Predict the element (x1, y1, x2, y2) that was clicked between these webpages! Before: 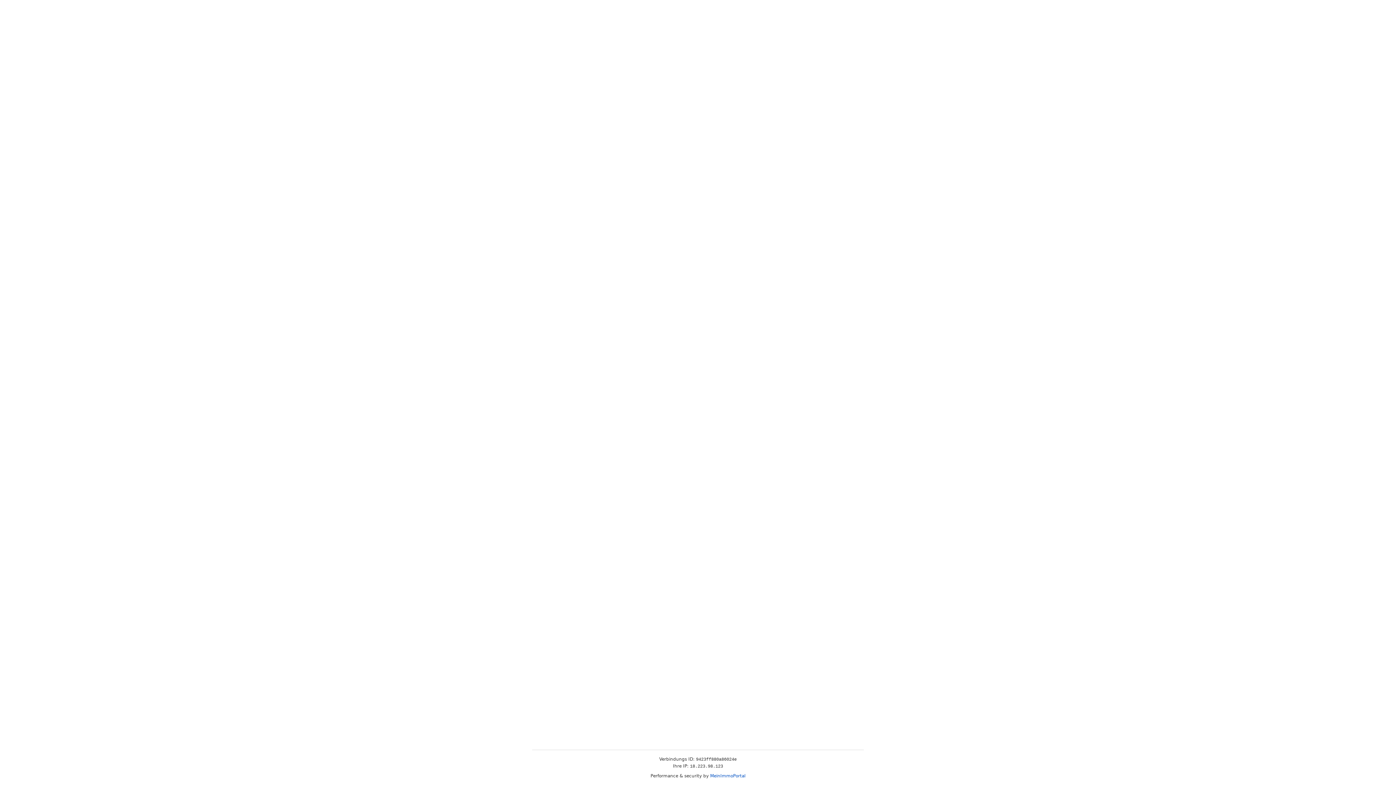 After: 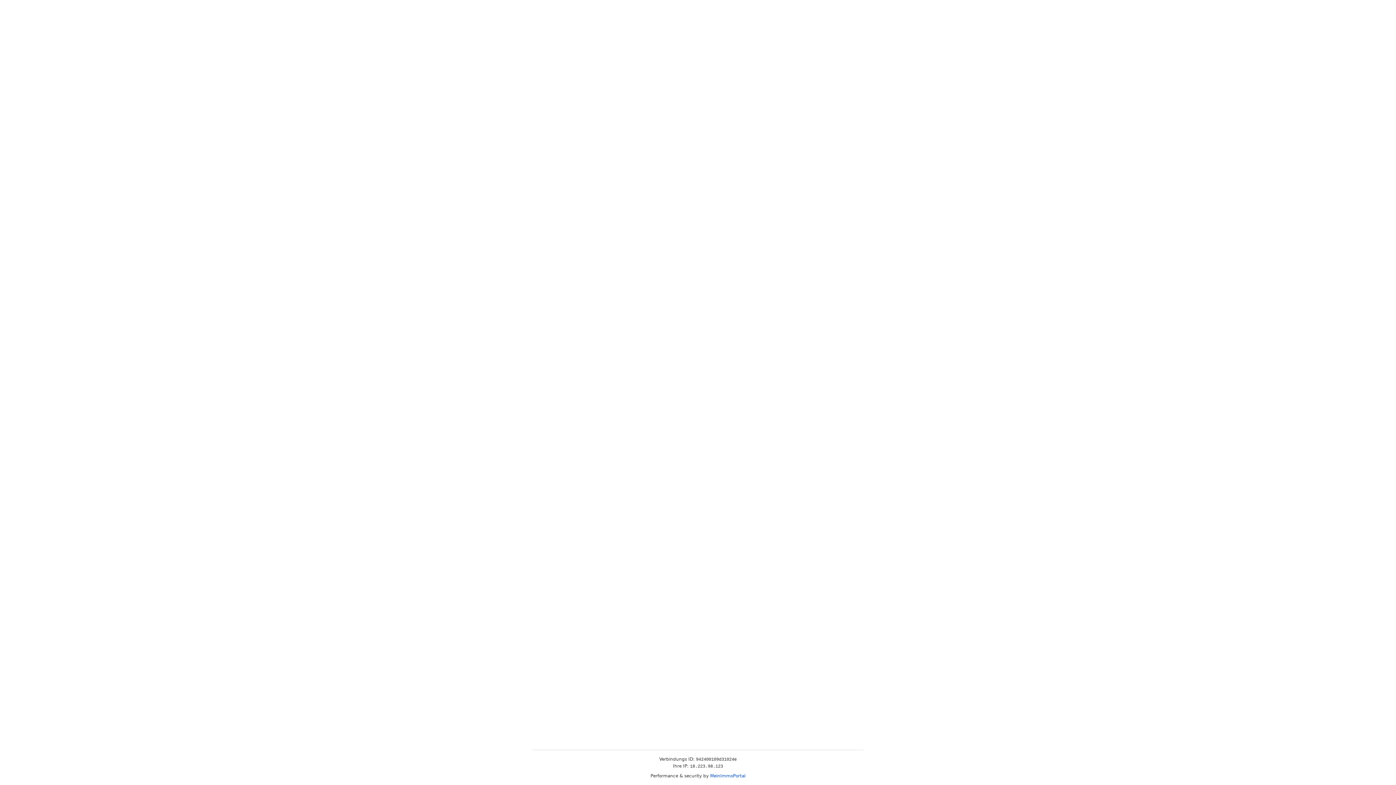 Action: bbox: (710, 773, 745, 778) label: MeinImmoPortal